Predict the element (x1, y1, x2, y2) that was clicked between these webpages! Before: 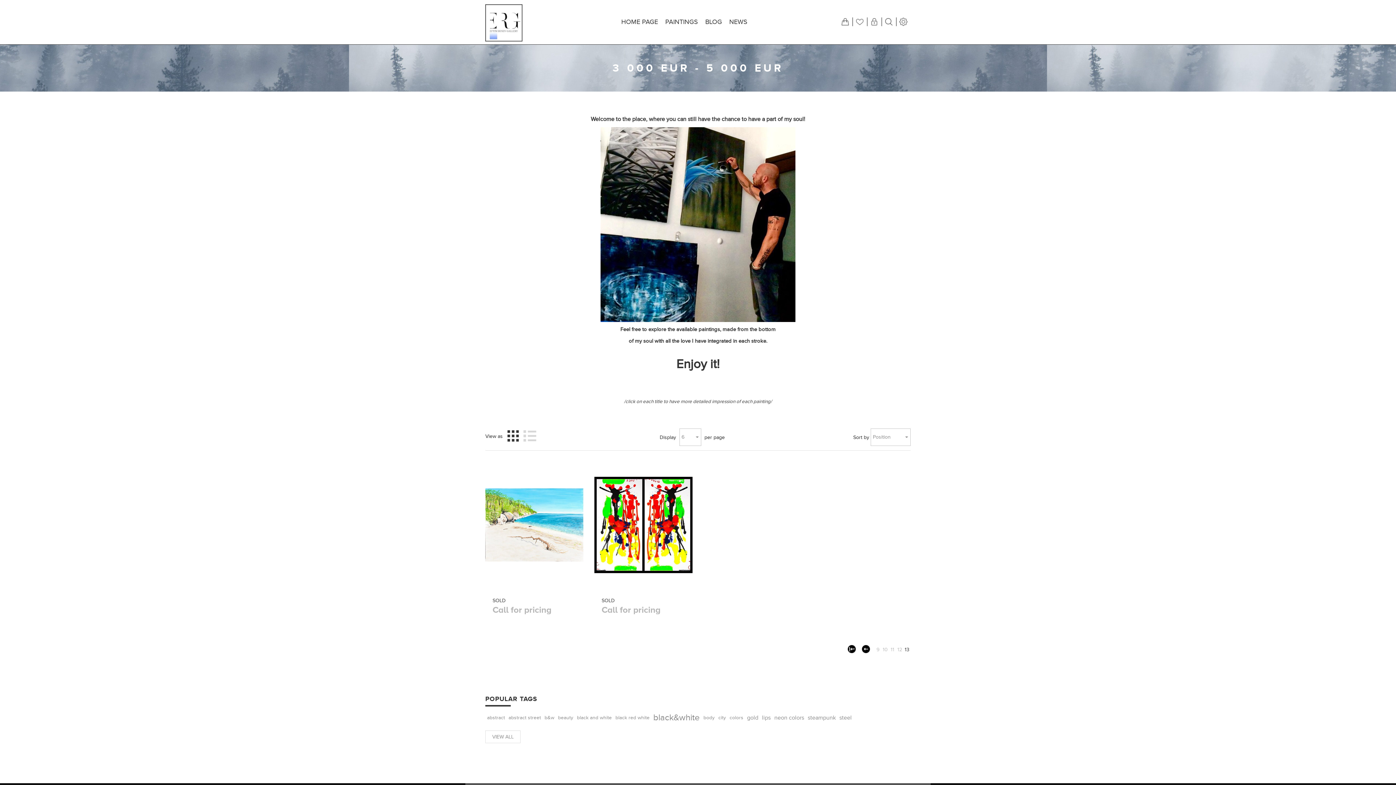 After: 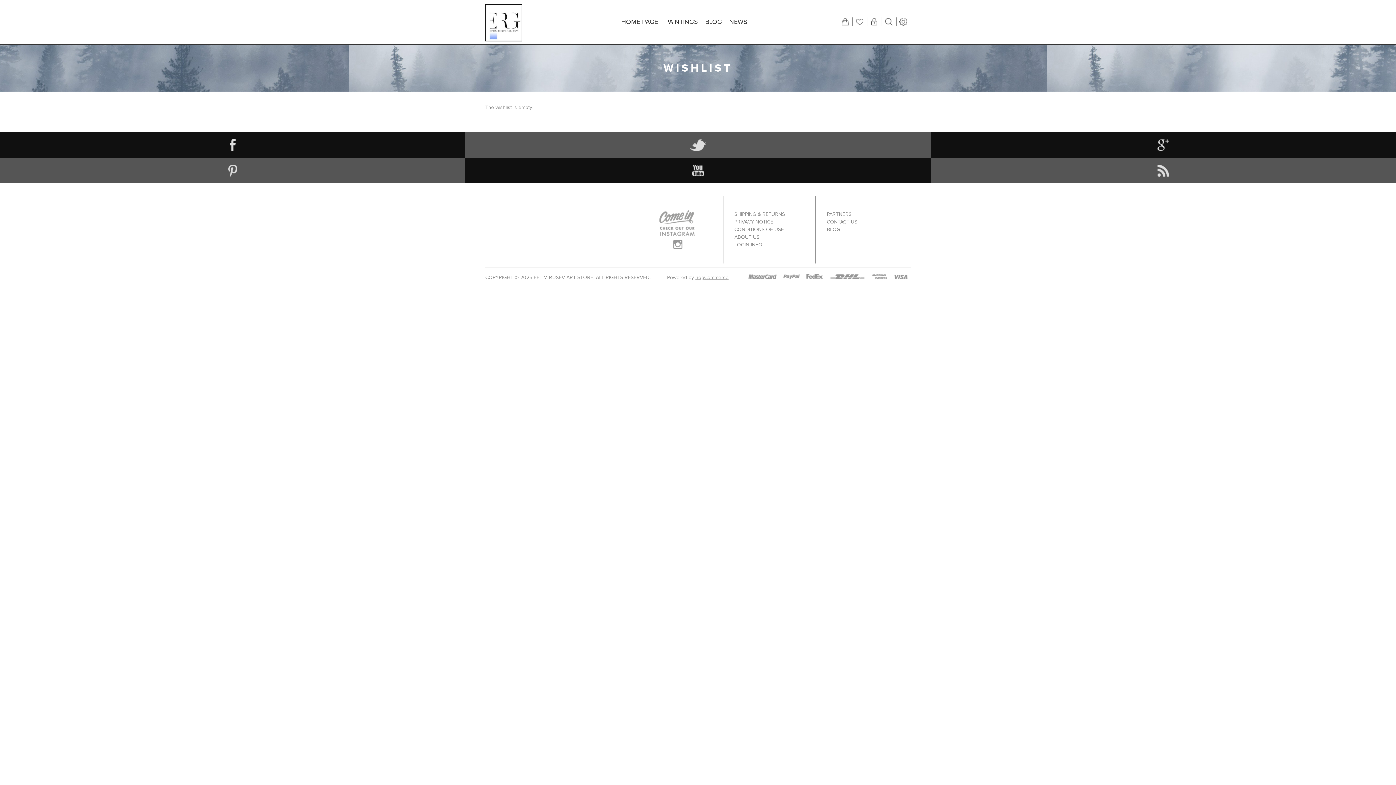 Action: label: Wishlist (0) bbox: (852, 14, 867, 28)